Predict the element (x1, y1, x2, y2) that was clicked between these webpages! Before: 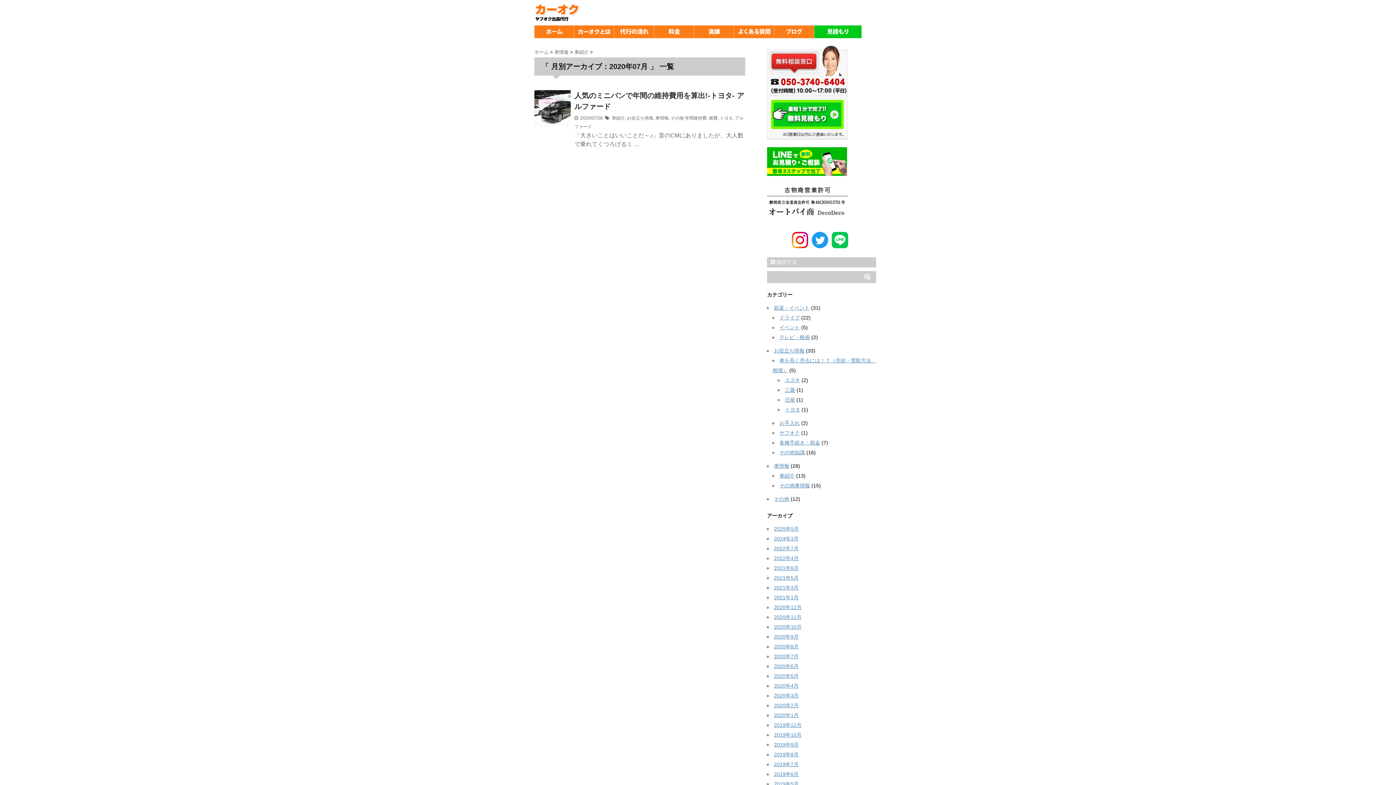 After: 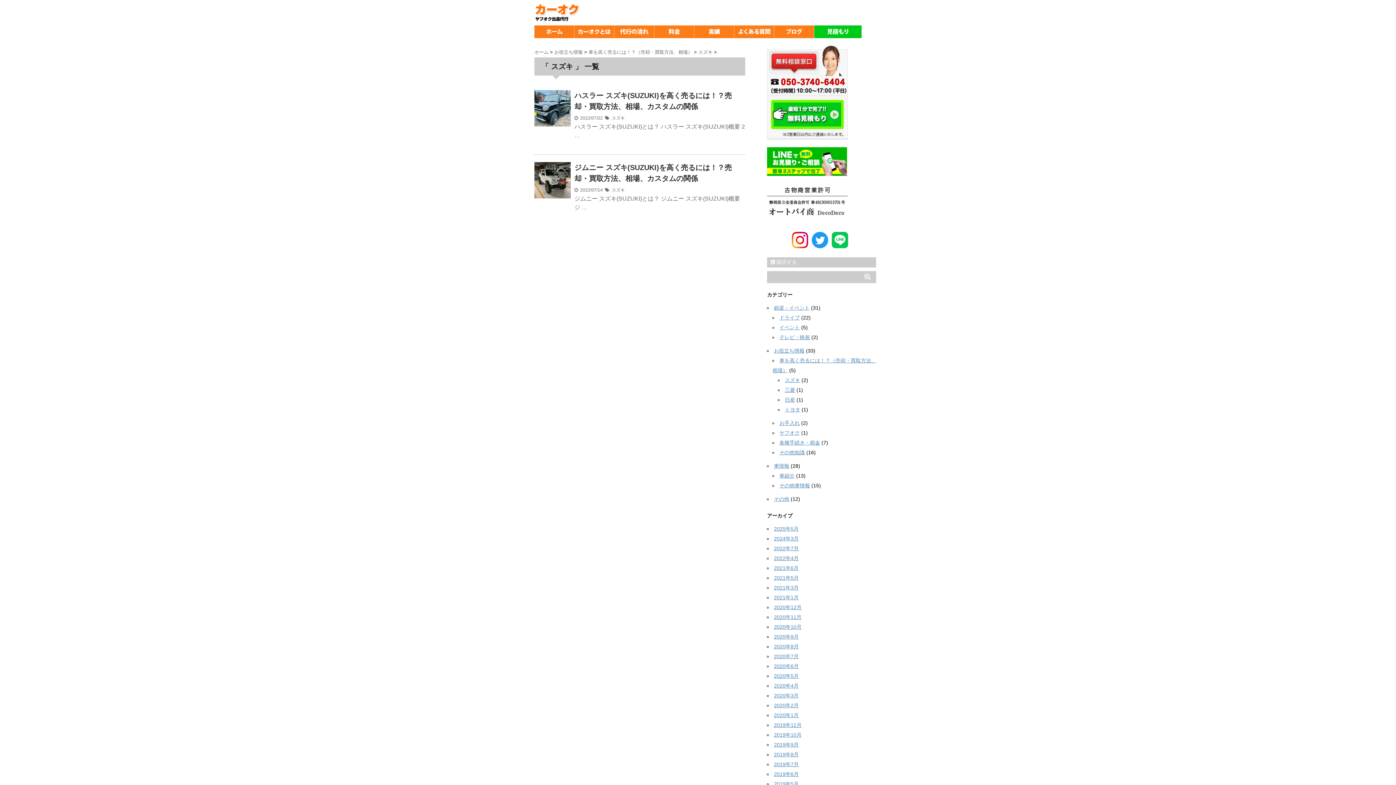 Action: label: スズキ bbox: (785, 377, 800, 383)